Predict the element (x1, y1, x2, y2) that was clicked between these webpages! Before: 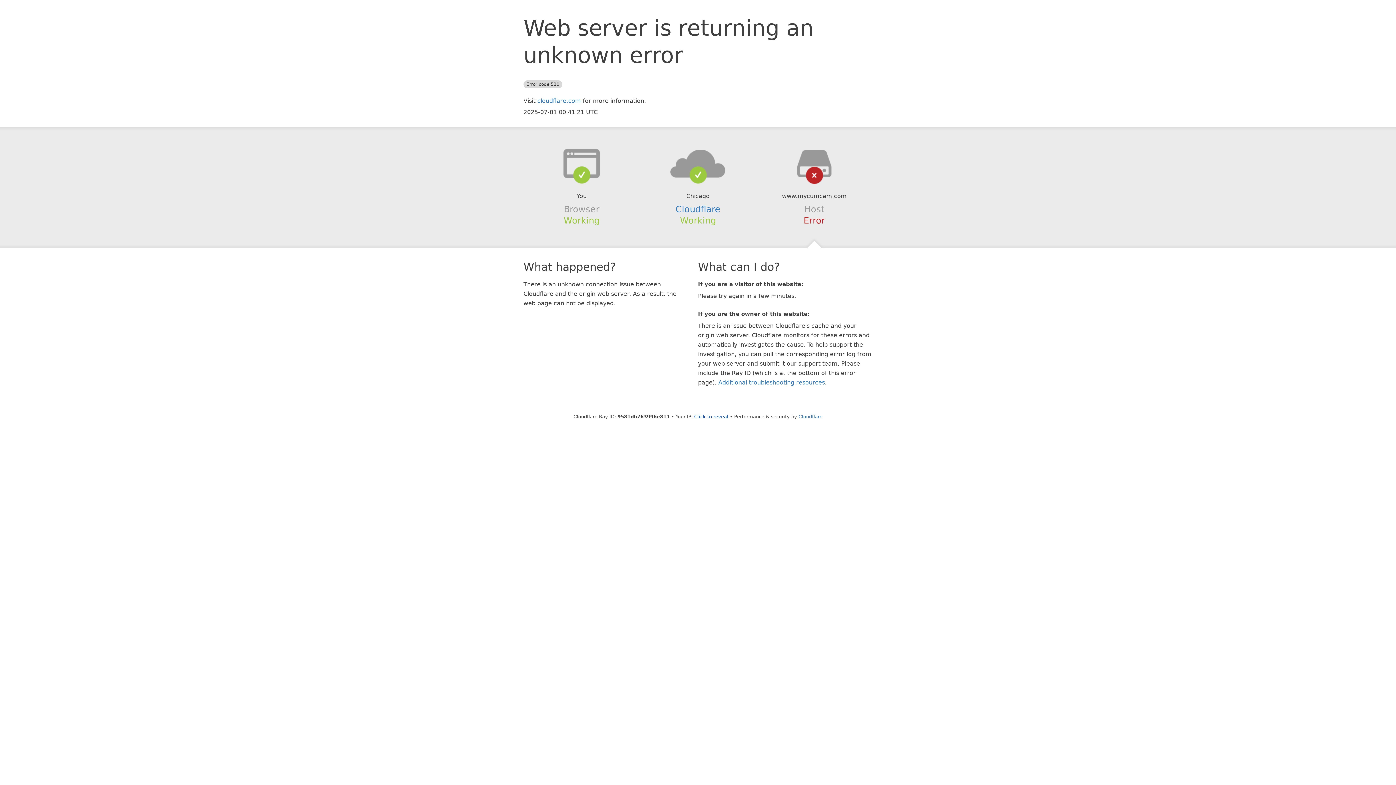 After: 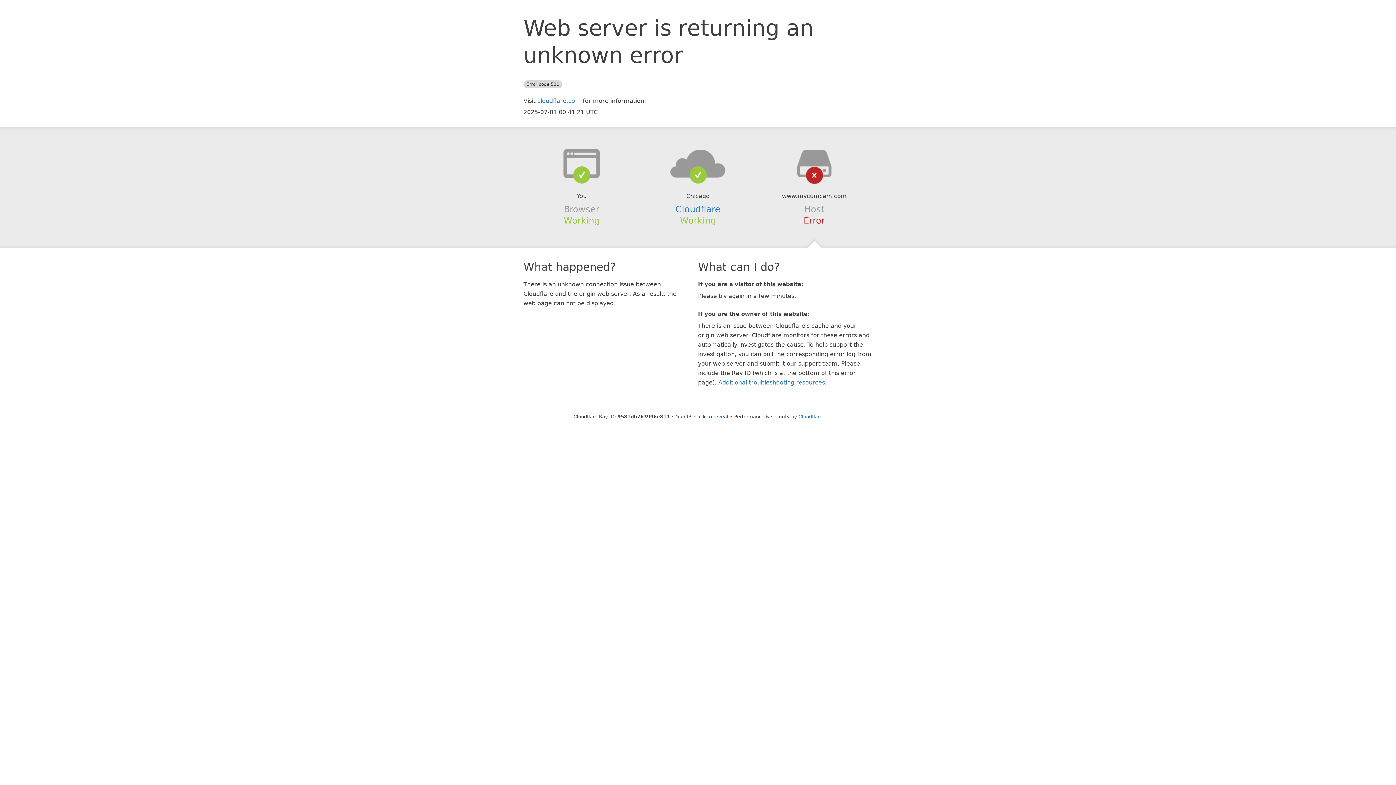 Action: bbox: (639, 148, 756, 178)